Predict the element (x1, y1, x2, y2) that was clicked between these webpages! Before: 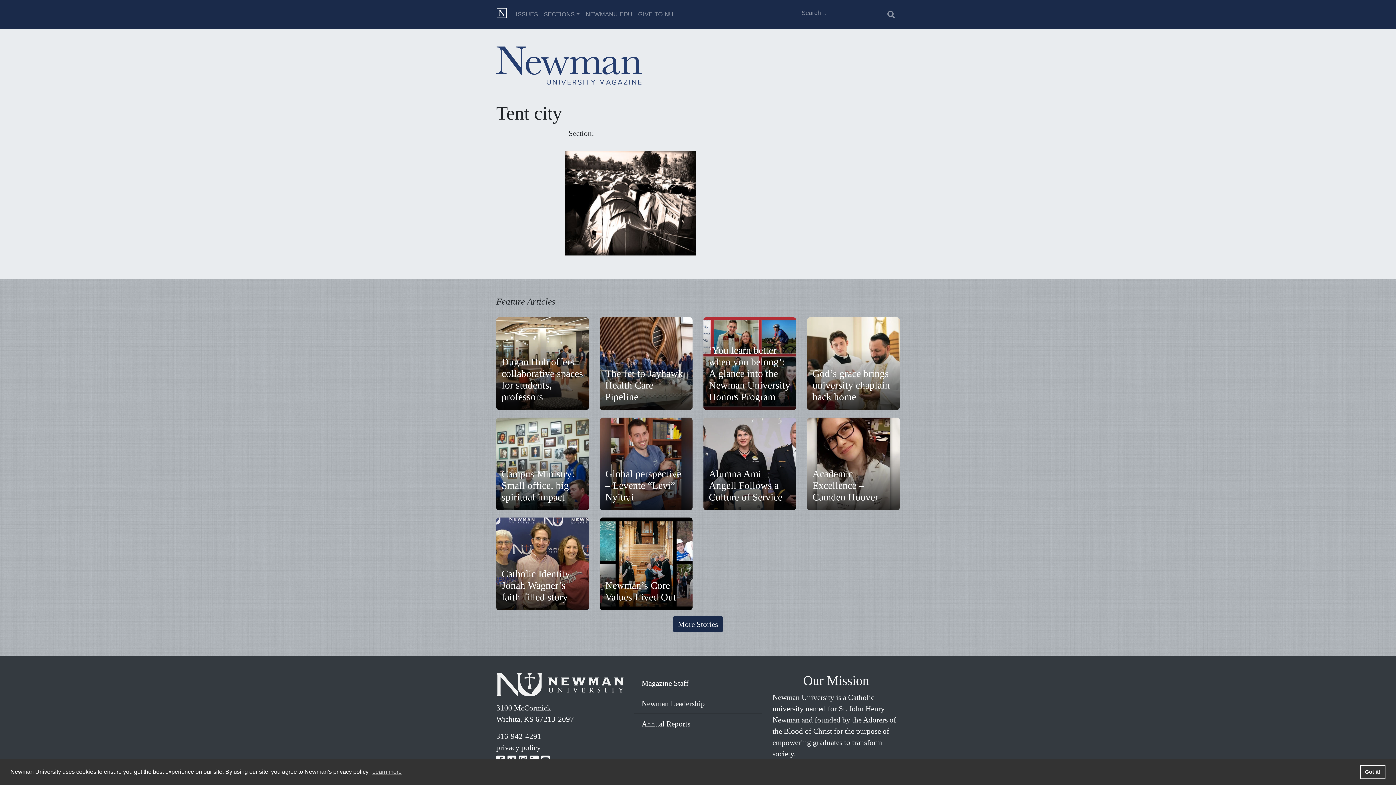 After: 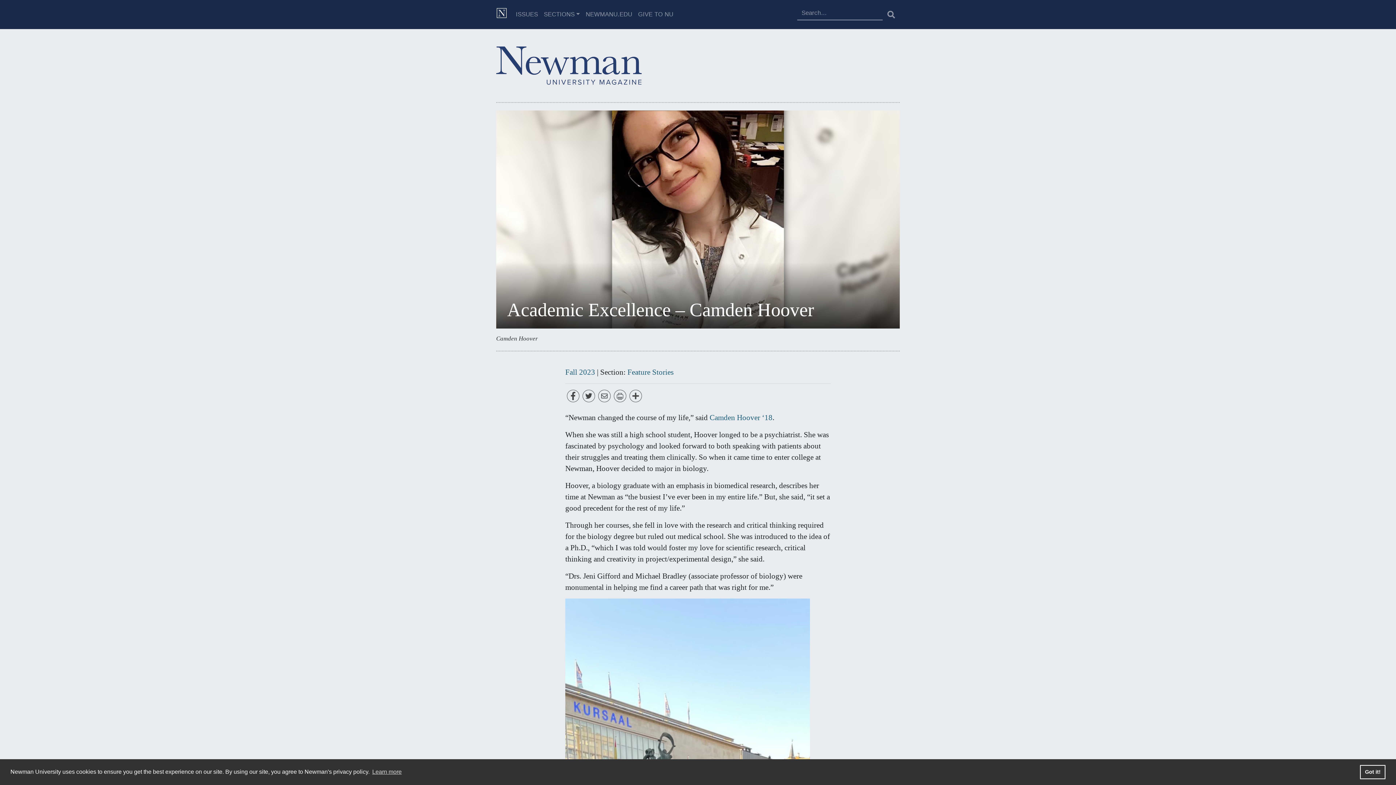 Action: label: Academic Excellence – Camden Hoover bbox: (812, 468, 878, 502)